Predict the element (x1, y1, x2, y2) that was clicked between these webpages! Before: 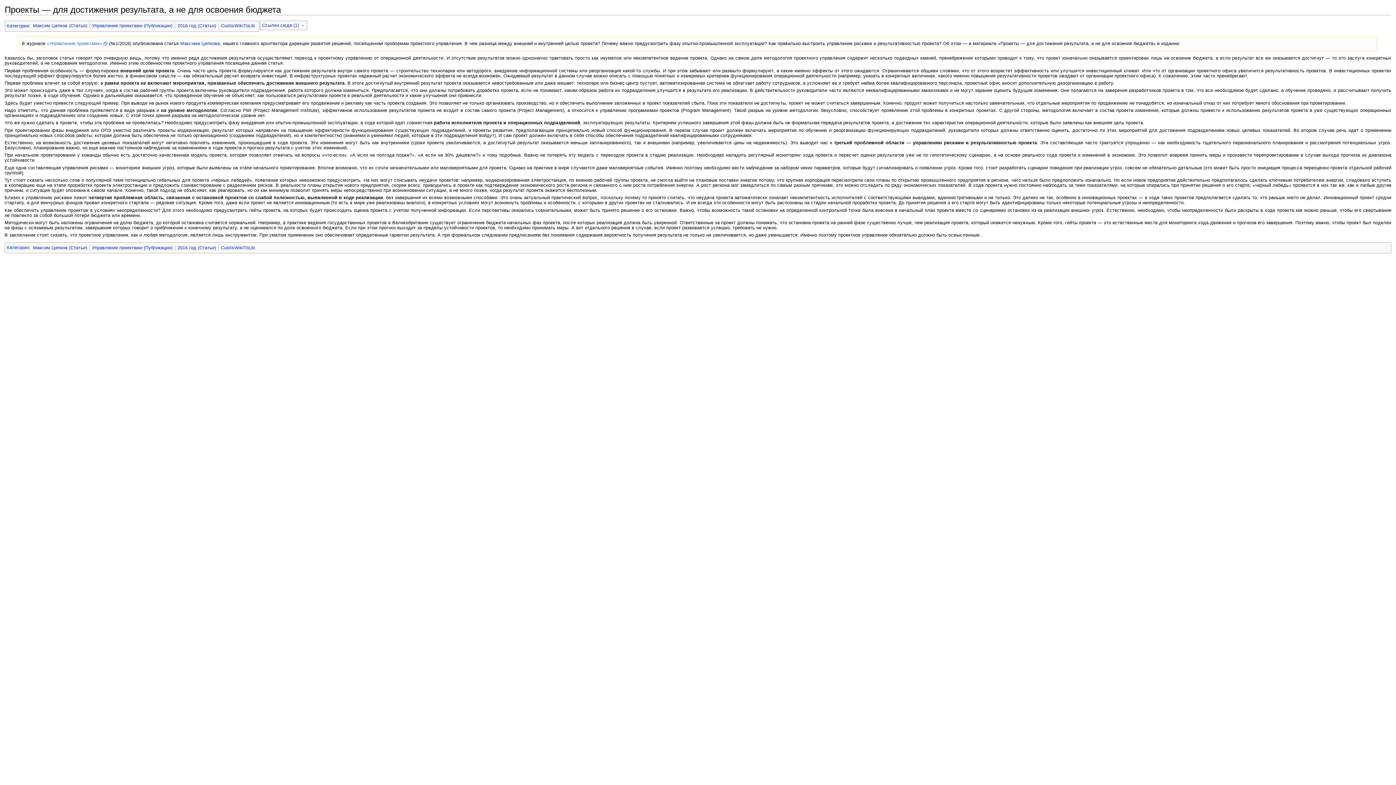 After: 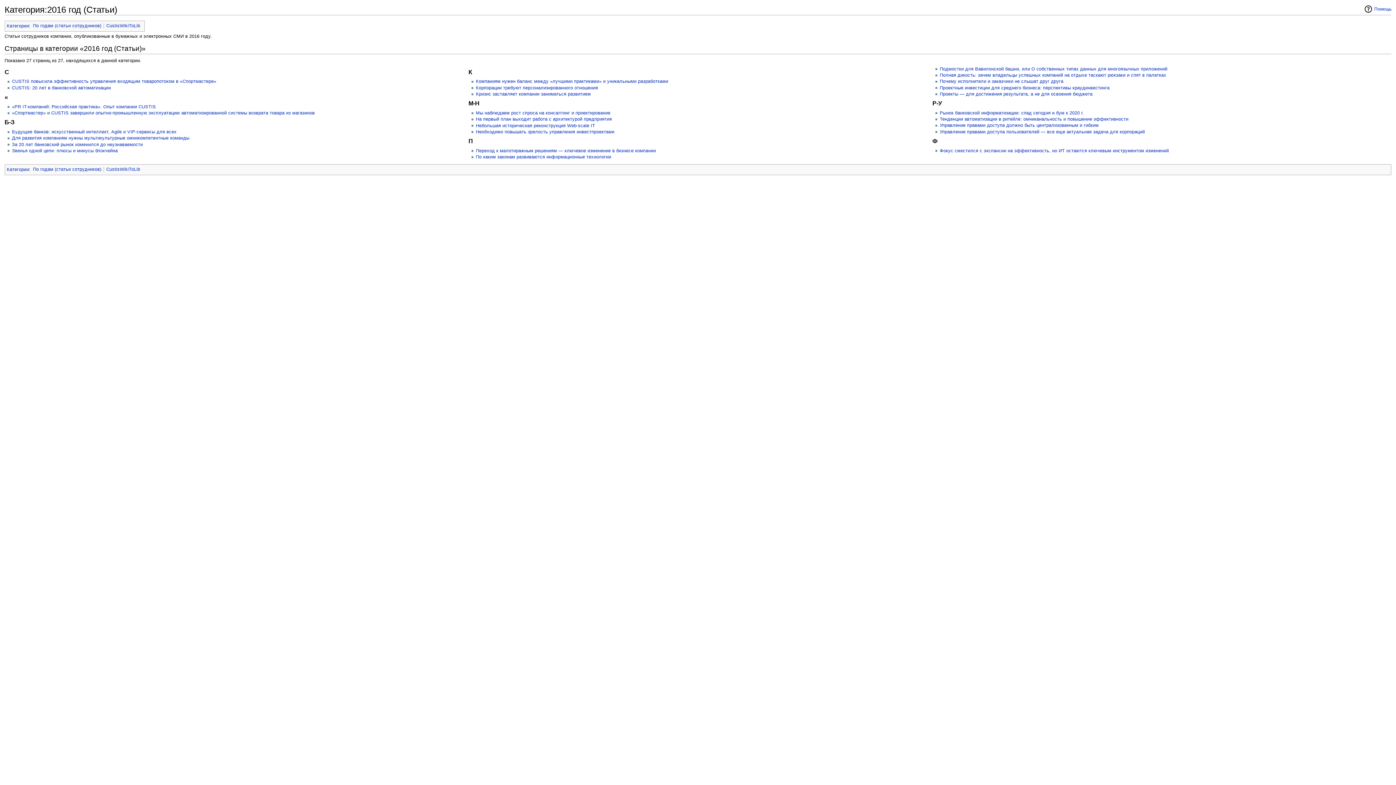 Action: bbox: (177, 245, 216, 250) label: 2016 год (Статьи)